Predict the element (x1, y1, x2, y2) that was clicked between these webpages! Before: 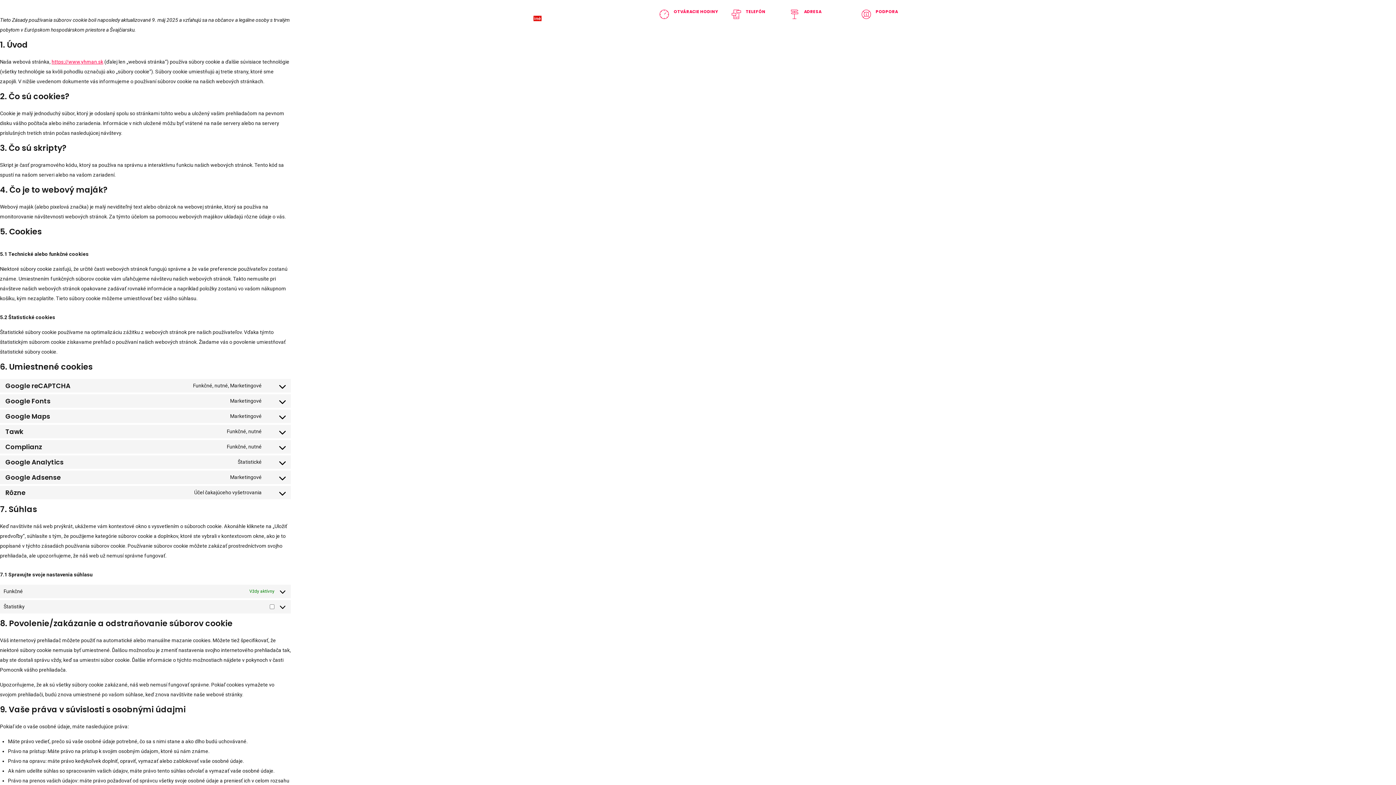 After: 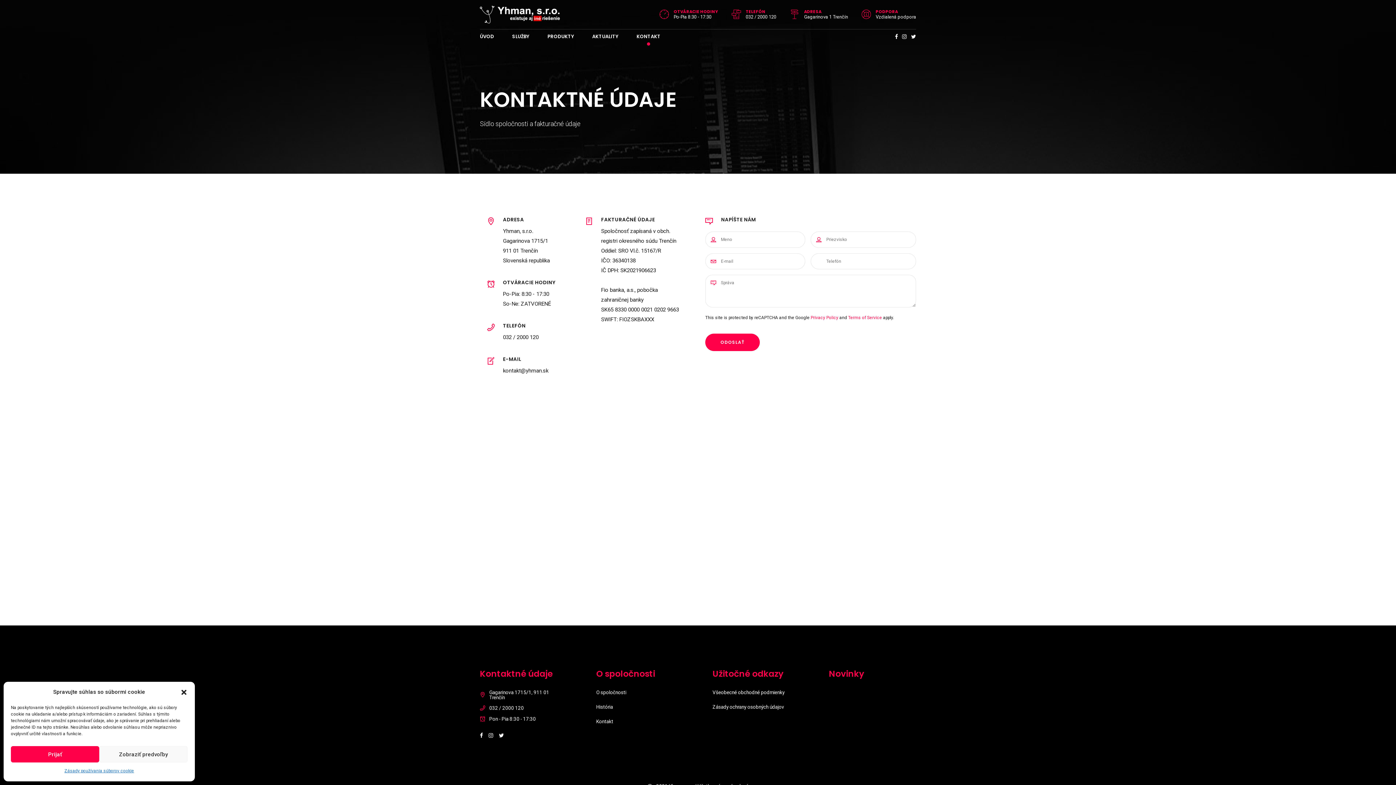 Action: bbox: (636, 29, 660, 44) label: KONTAKT